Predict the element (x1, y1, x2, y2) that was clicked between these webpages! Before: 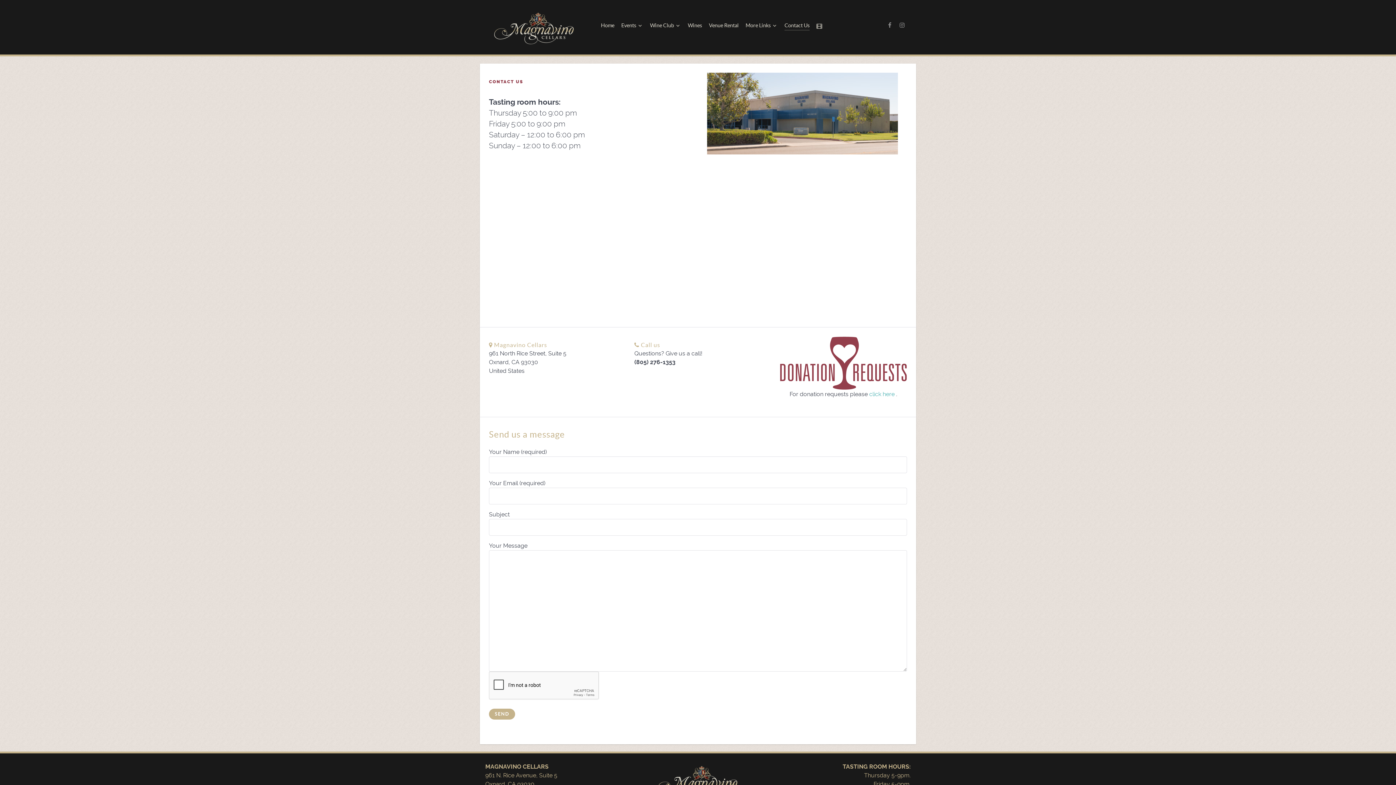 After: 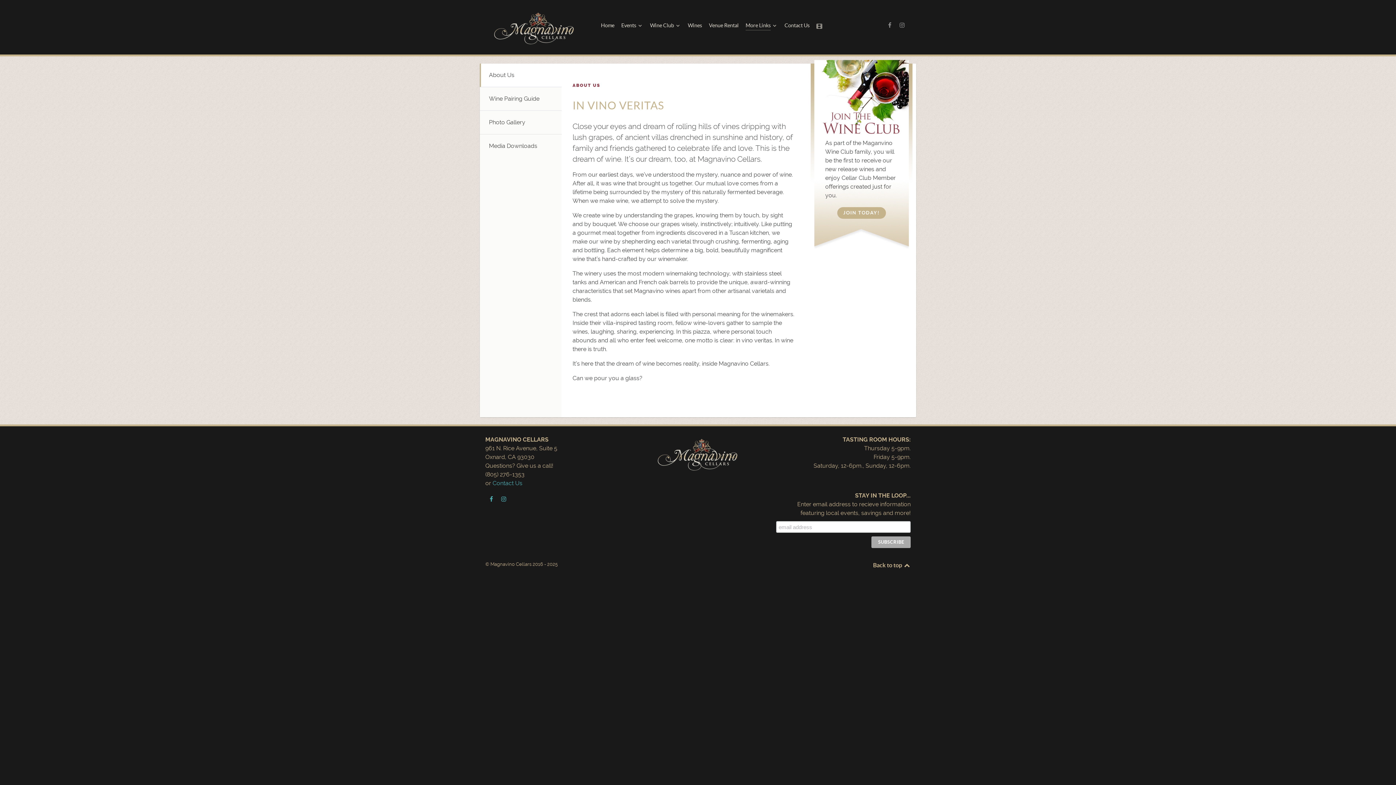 Action: bbox: (745, 21, 777, 31) label: More Links 